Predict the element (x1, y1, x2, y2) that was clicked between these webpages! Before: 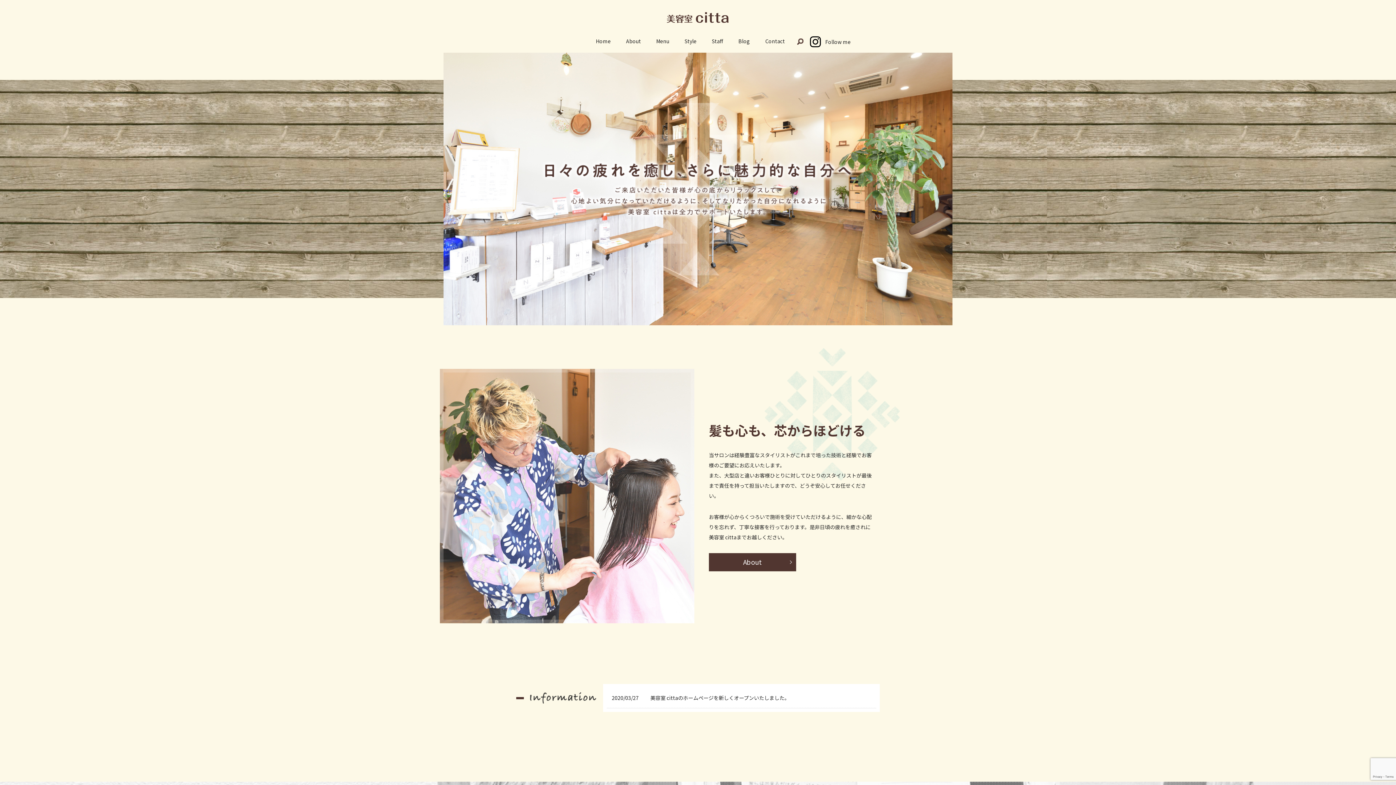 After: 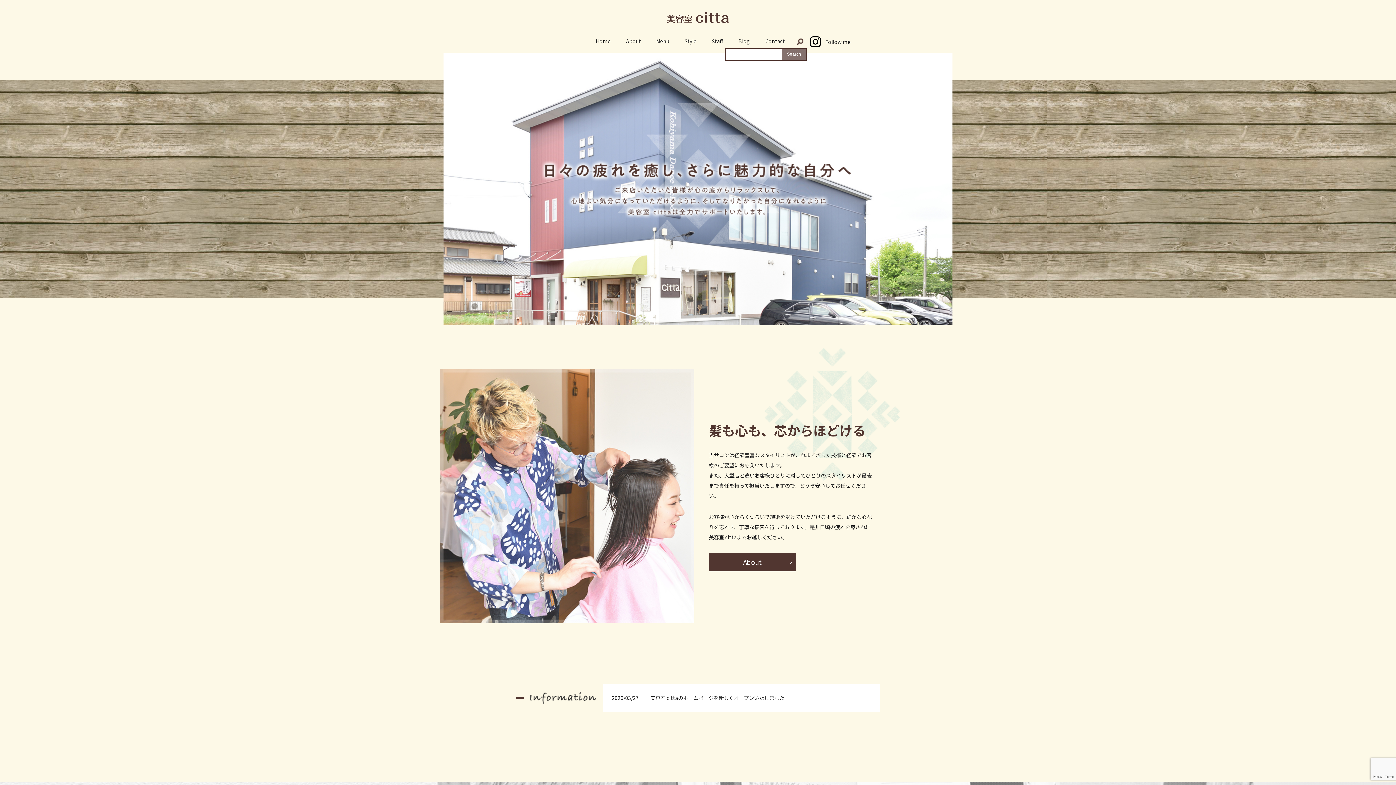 Action: bbox: (792, 36, 808, 47) label: search